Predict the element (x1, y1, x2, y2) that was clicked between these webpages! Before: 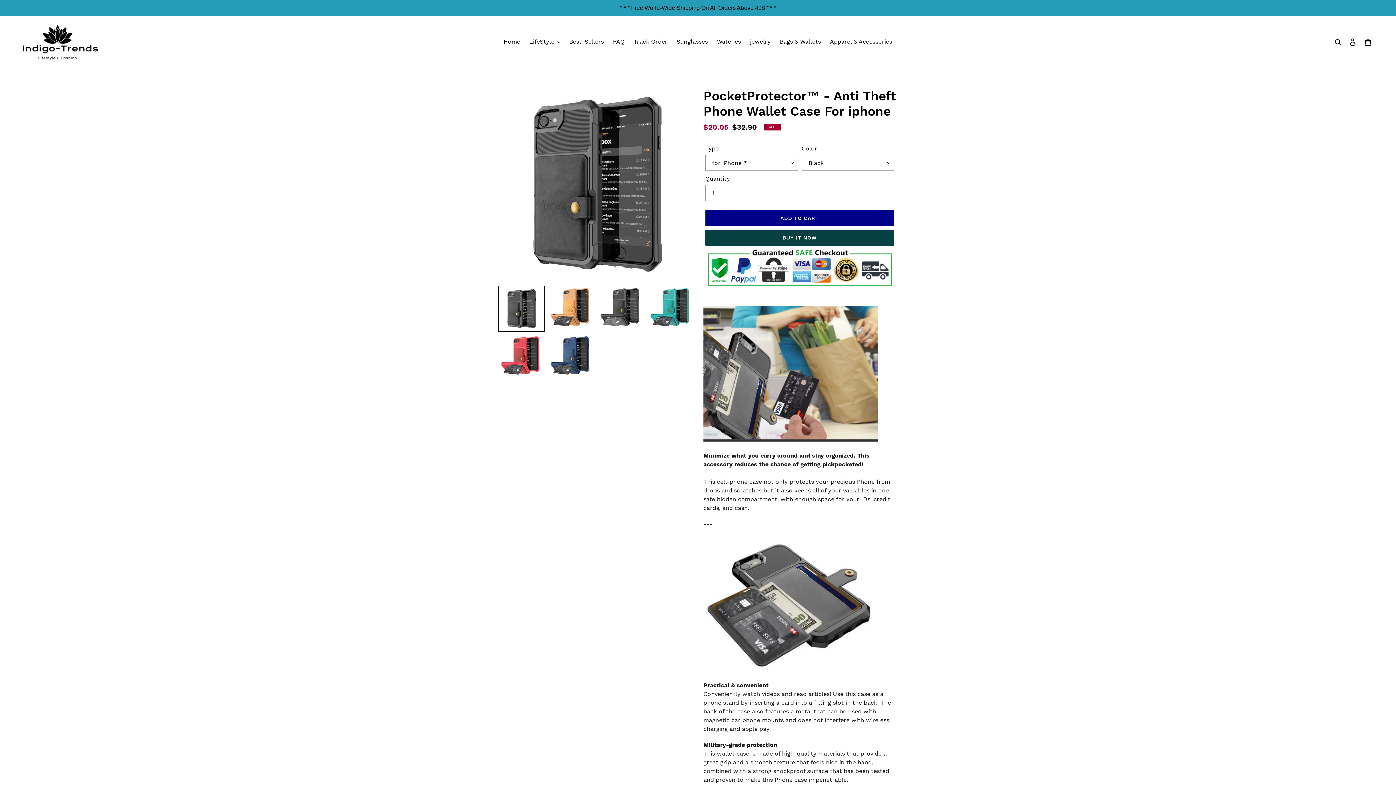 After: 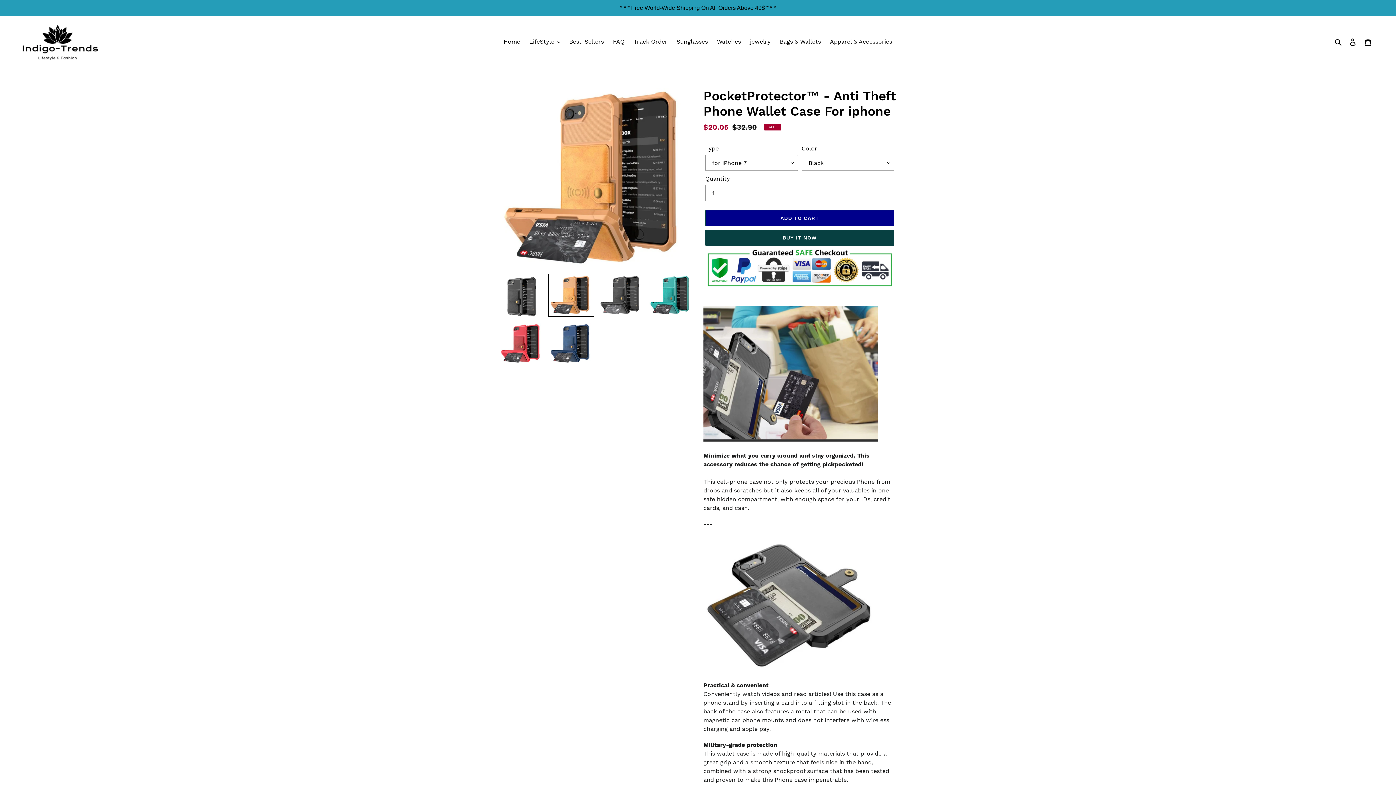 Action: bbox: (548, 285, 594, 329)